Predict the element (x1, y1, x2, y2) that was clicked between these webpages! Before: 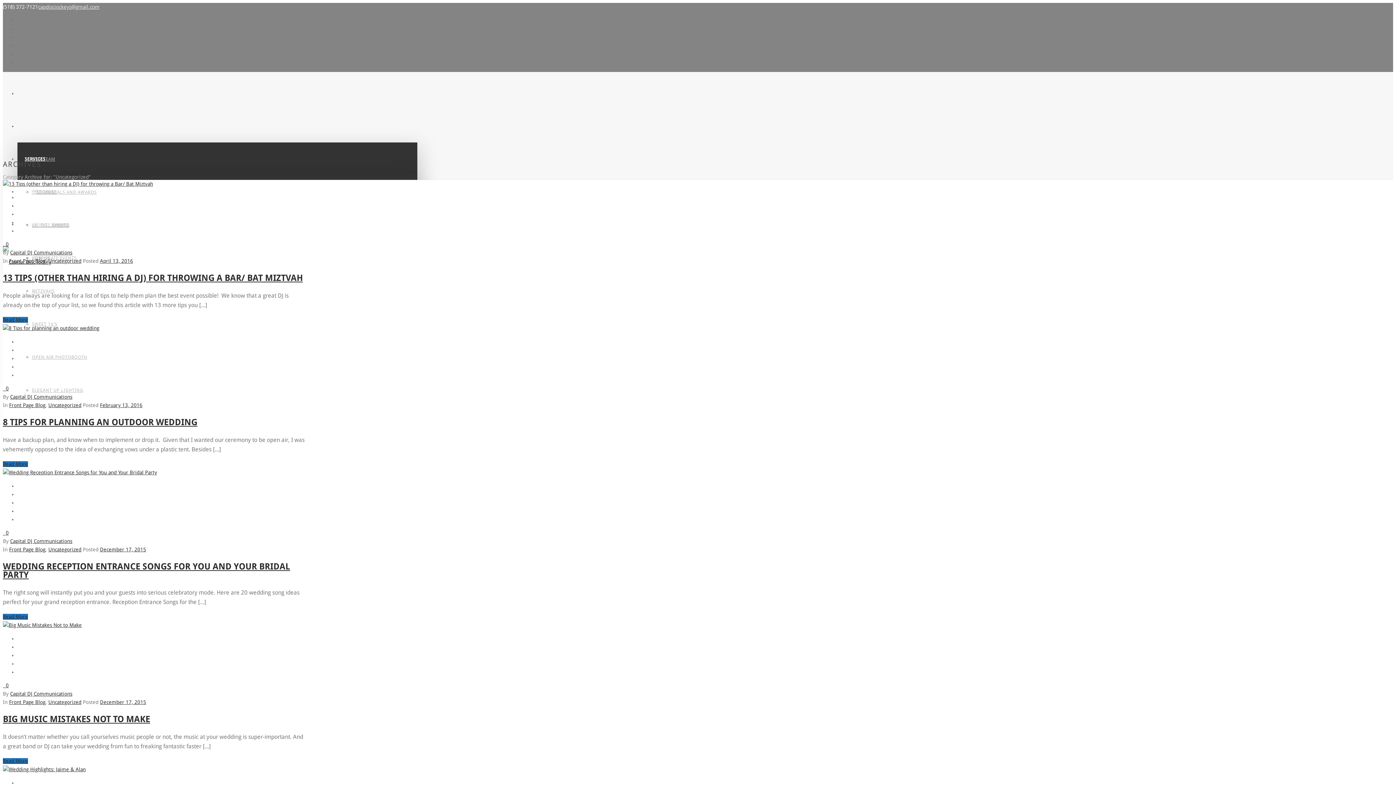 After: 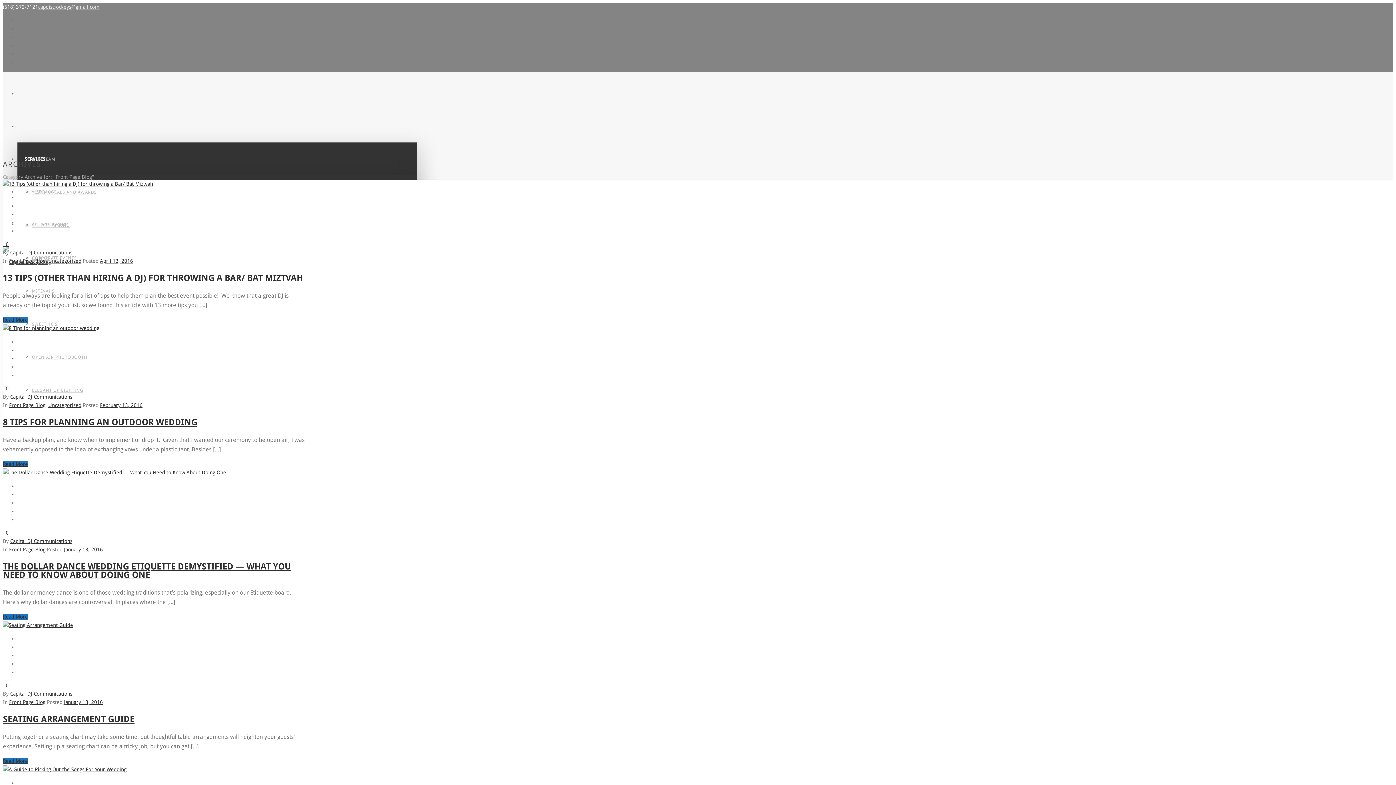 Action: label: Front Page Blog bbox: (9, 699, 45, 705)